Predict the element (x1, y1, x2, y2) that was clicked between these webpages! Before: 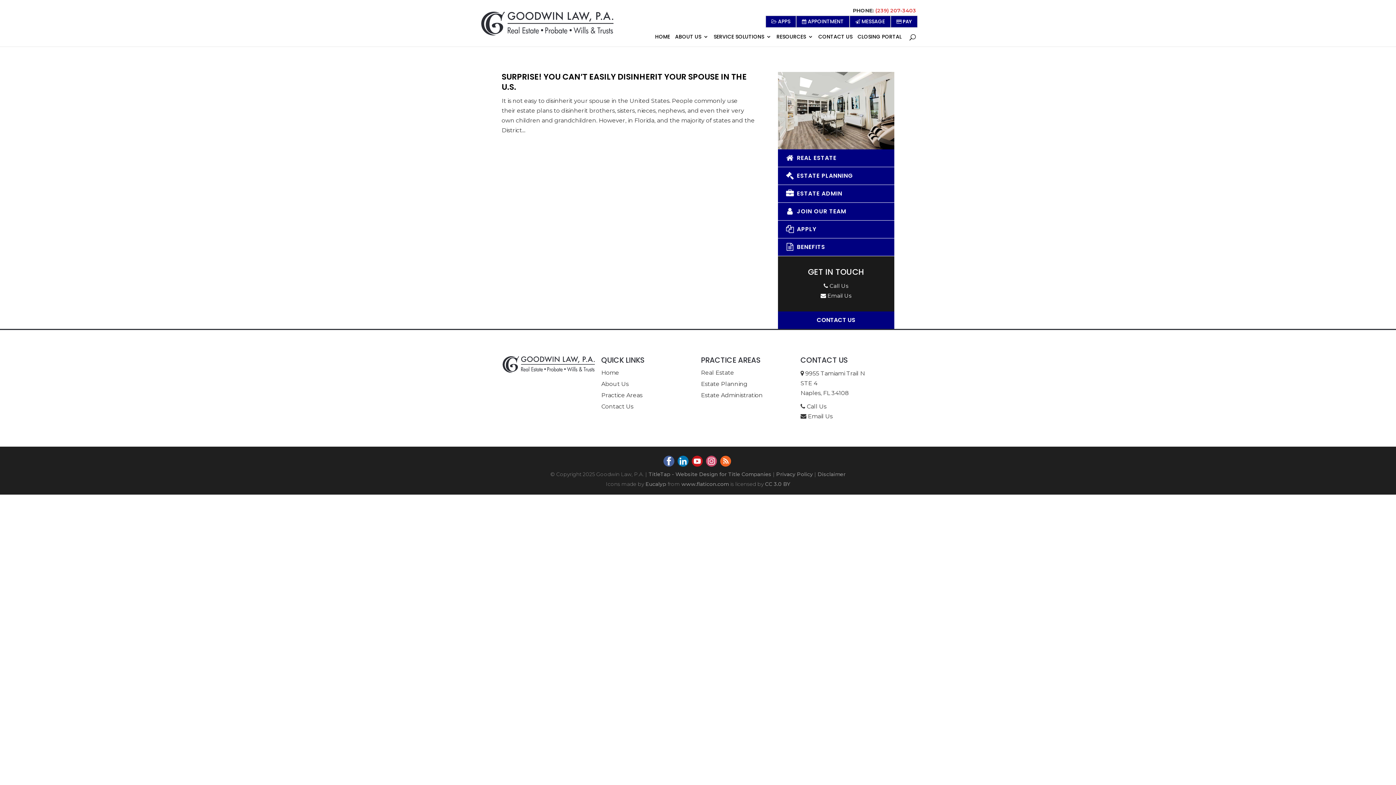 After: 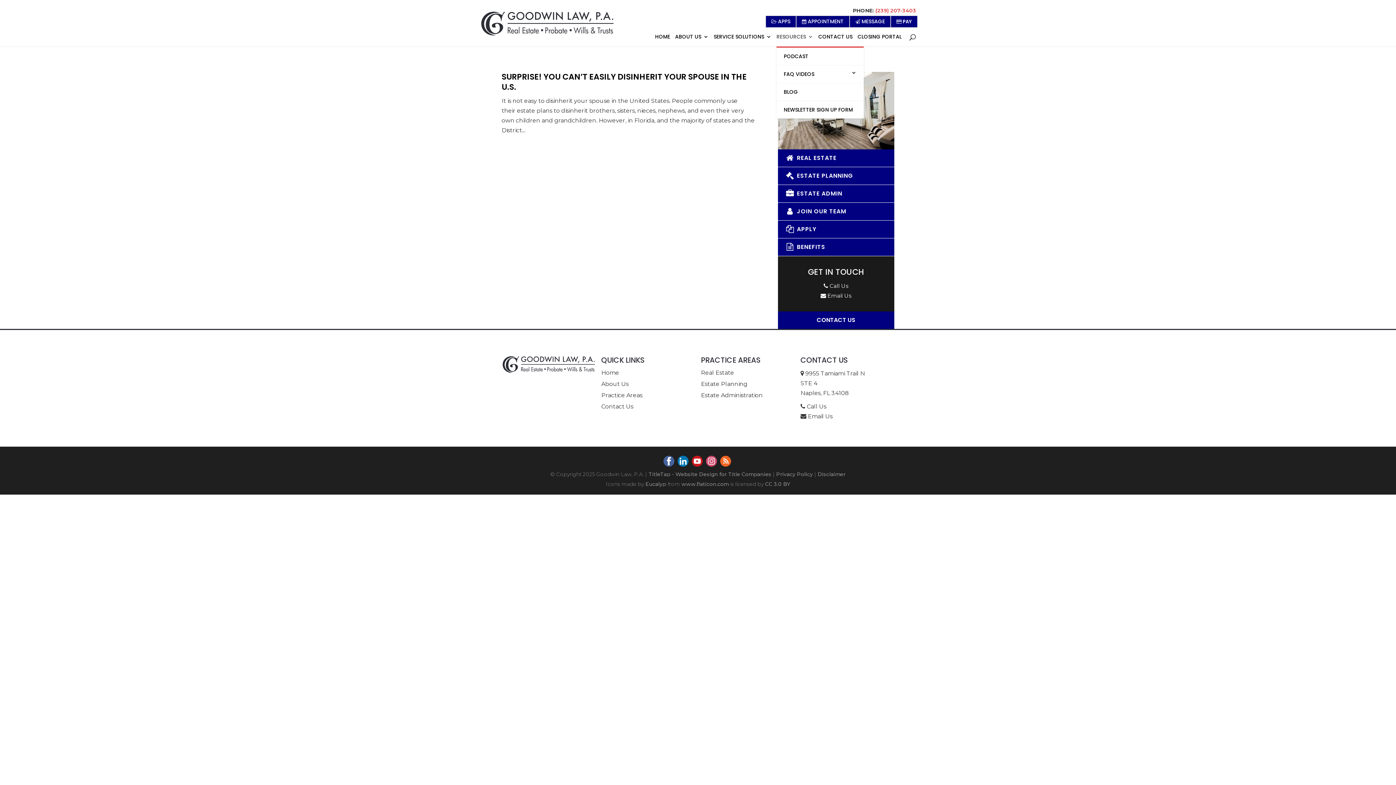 Action: label: RESOURCES bbox: (776, 34, 813, 46)